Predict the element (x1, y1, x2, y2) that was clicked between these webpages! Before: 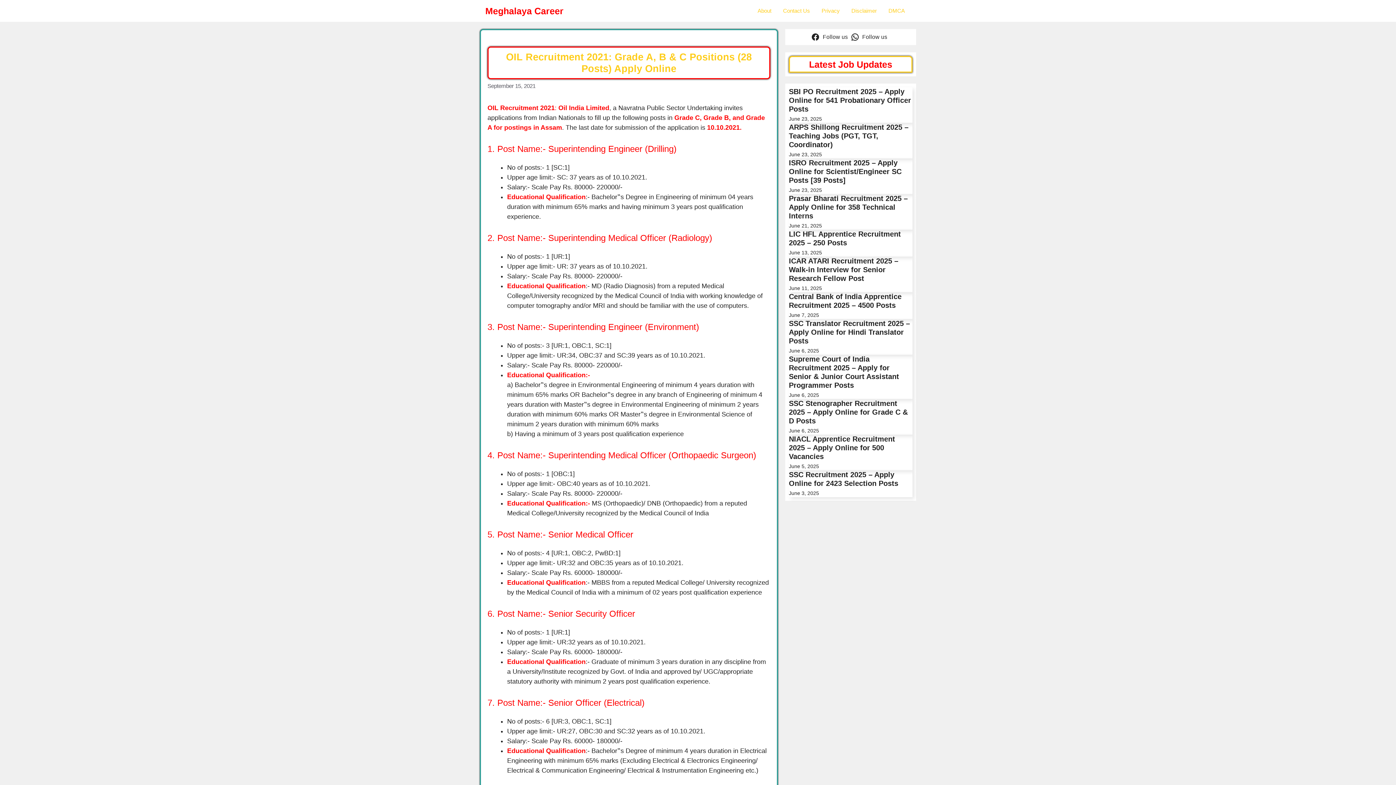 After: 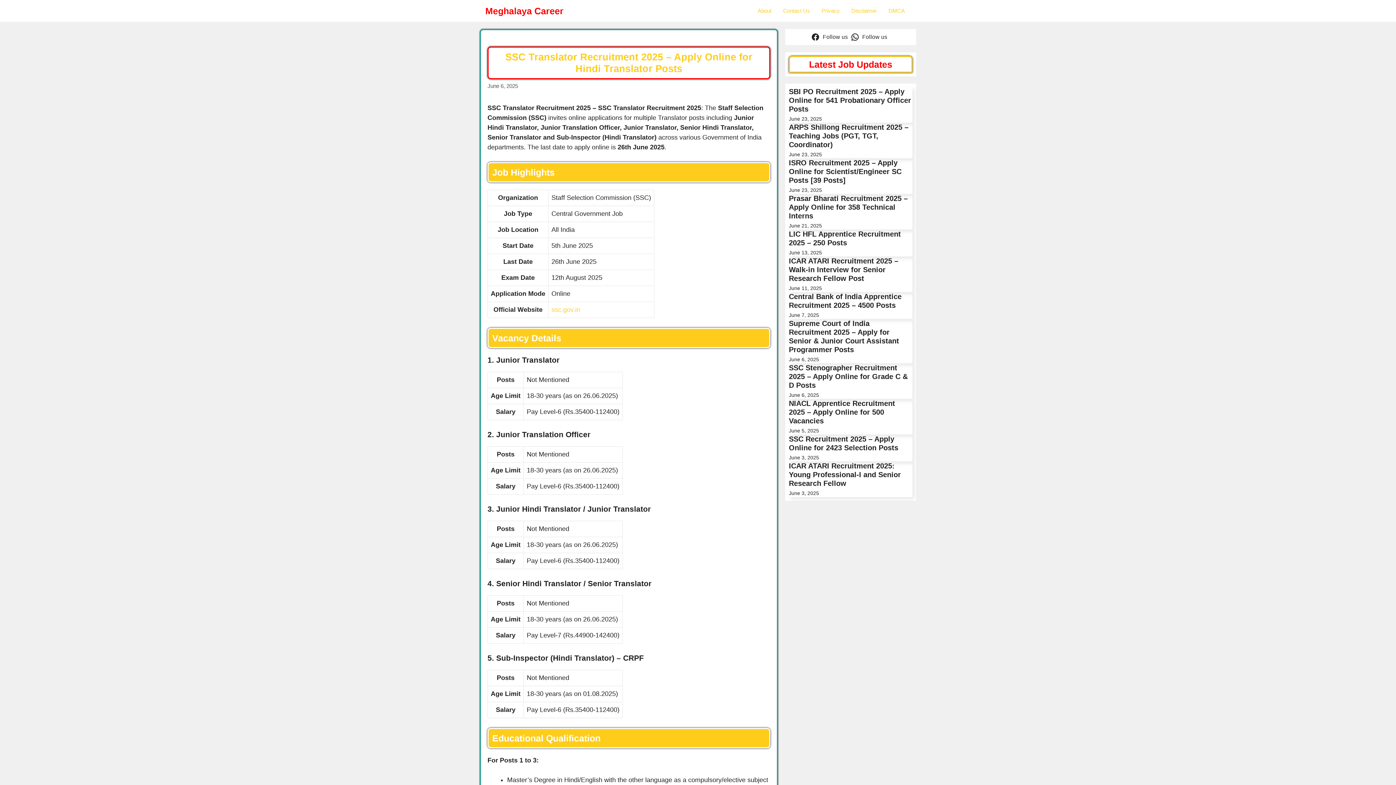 Action: label: SSC Translator Recruitment 2025 – Apply Online for Hindi Translator Posts bbox: (789, 319, 910, 345)